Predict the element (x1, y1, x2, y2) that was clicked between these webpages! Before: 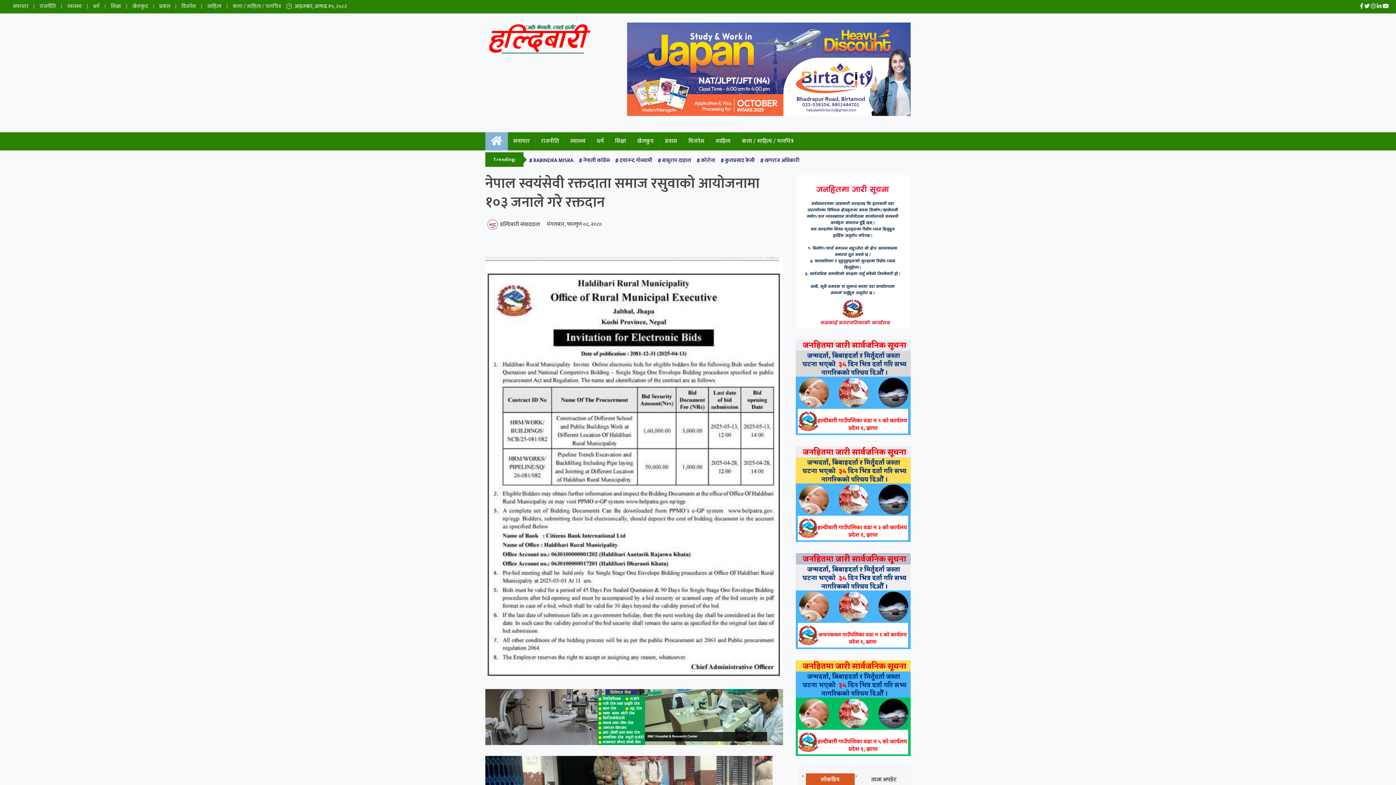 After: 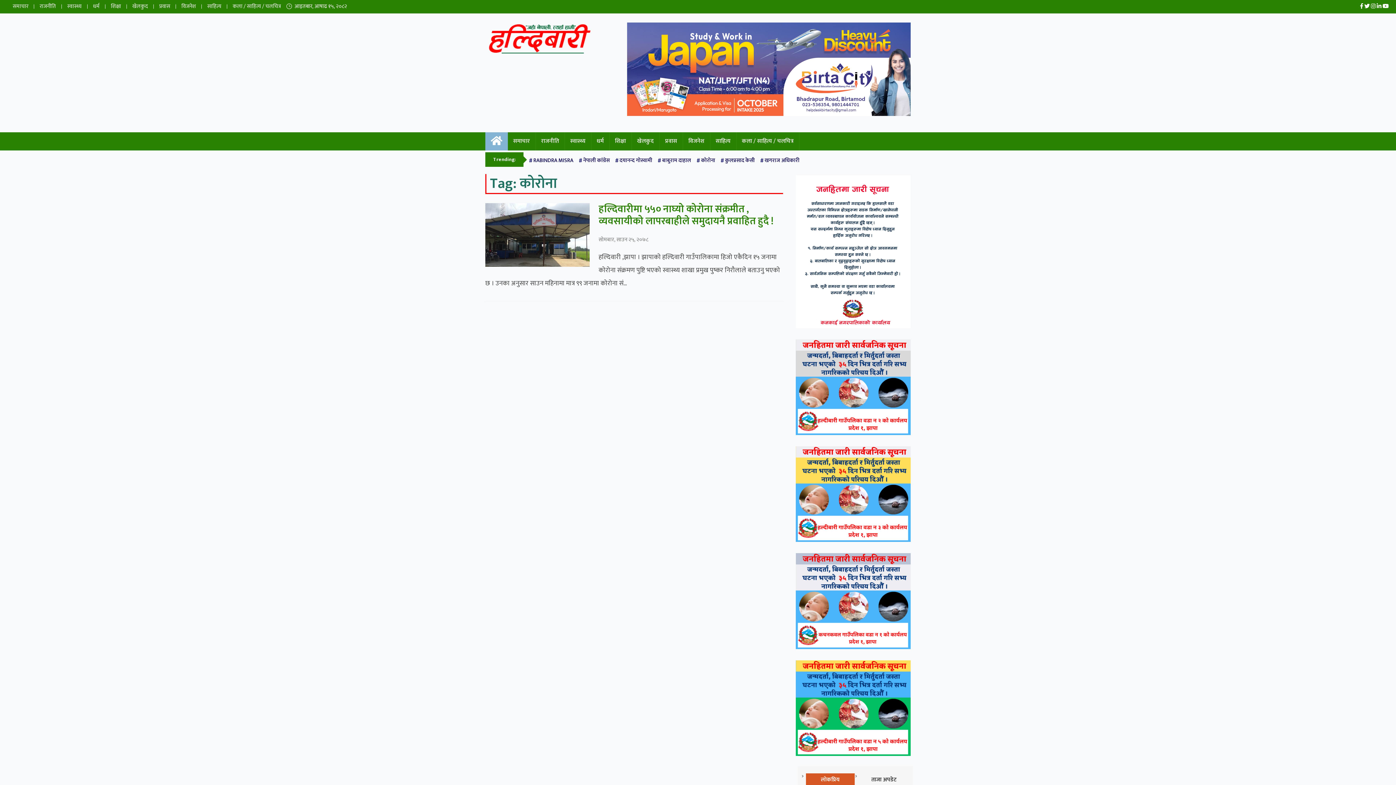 Action: bbox: (701, 156, 715, 165) label: कोरोना